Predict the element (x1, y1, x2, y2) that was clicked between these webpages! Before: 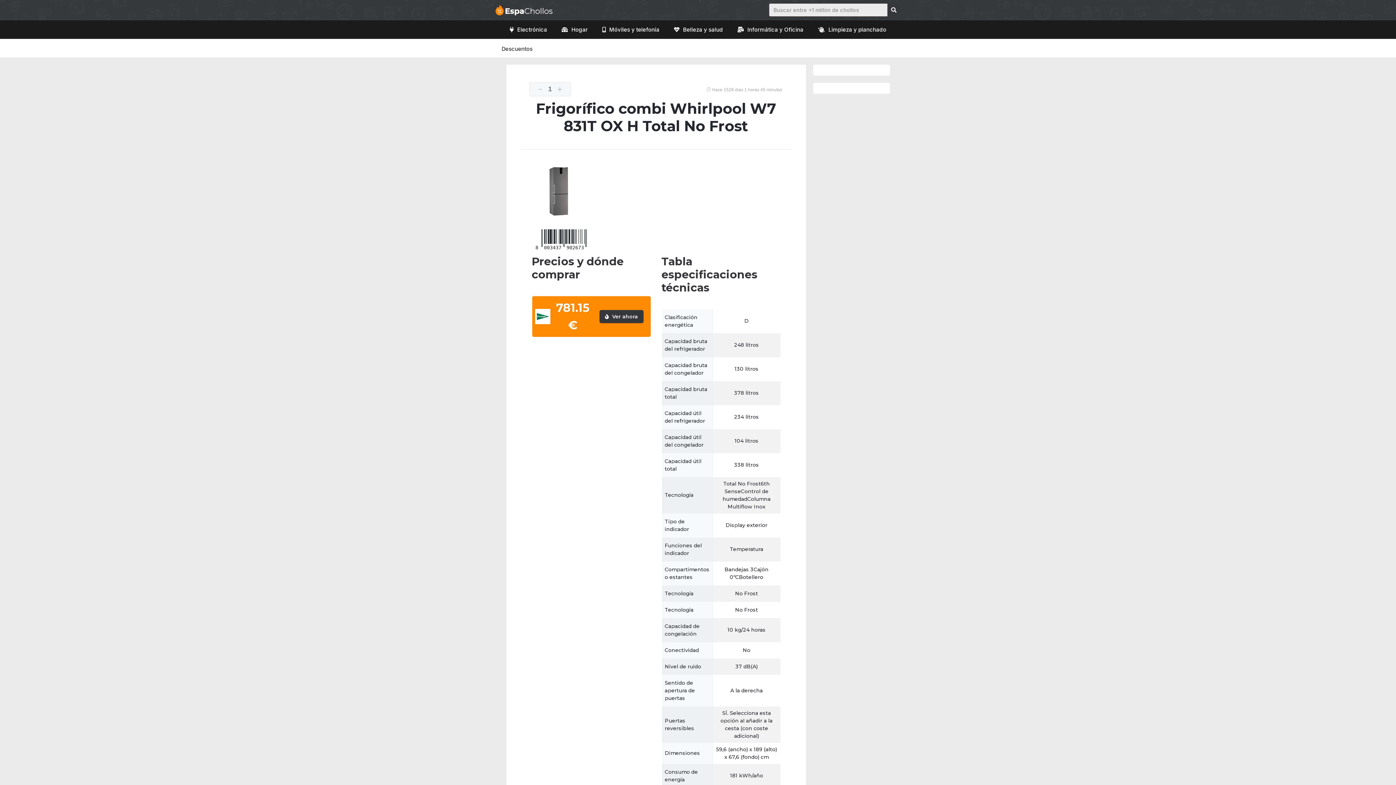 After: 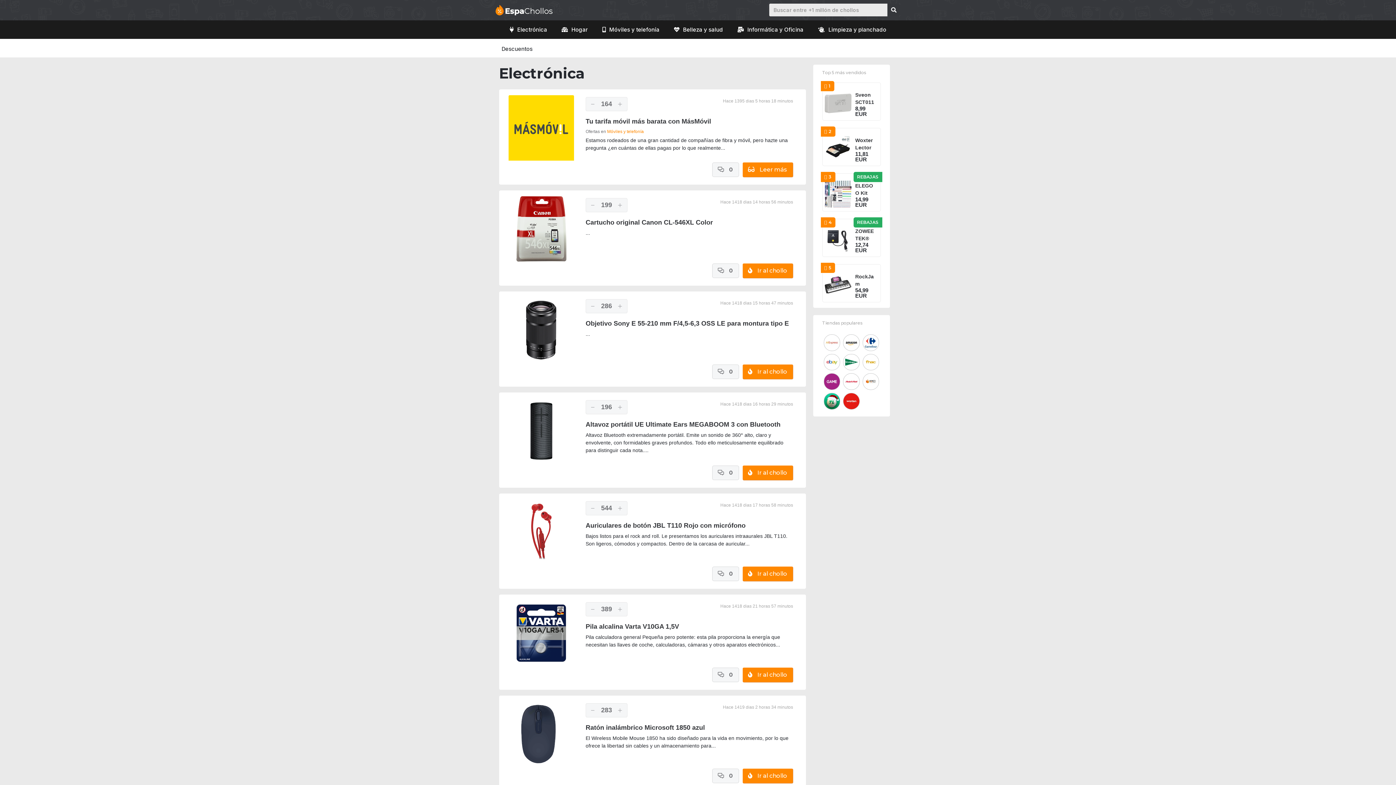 Action: bbox: (502, 22, 554, 37) label: Electrónica